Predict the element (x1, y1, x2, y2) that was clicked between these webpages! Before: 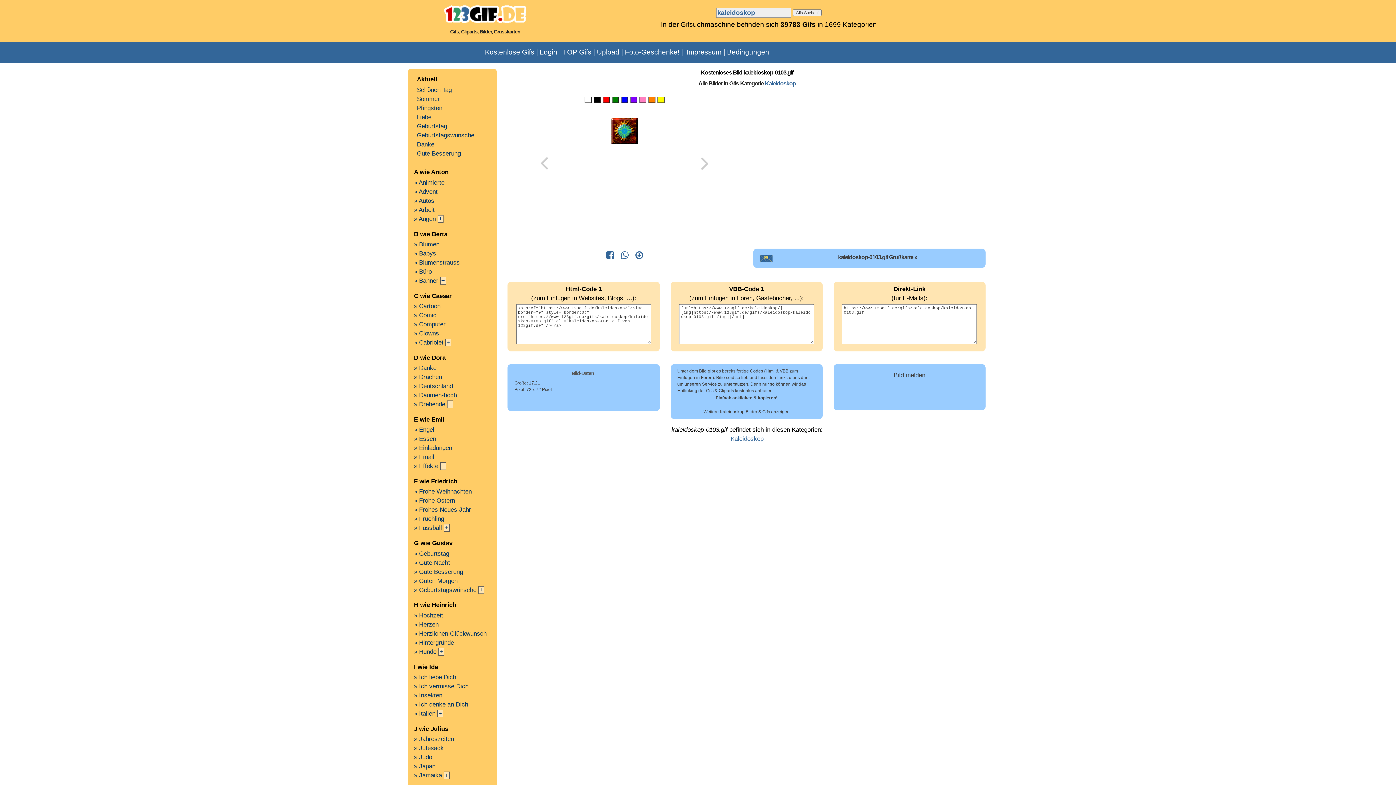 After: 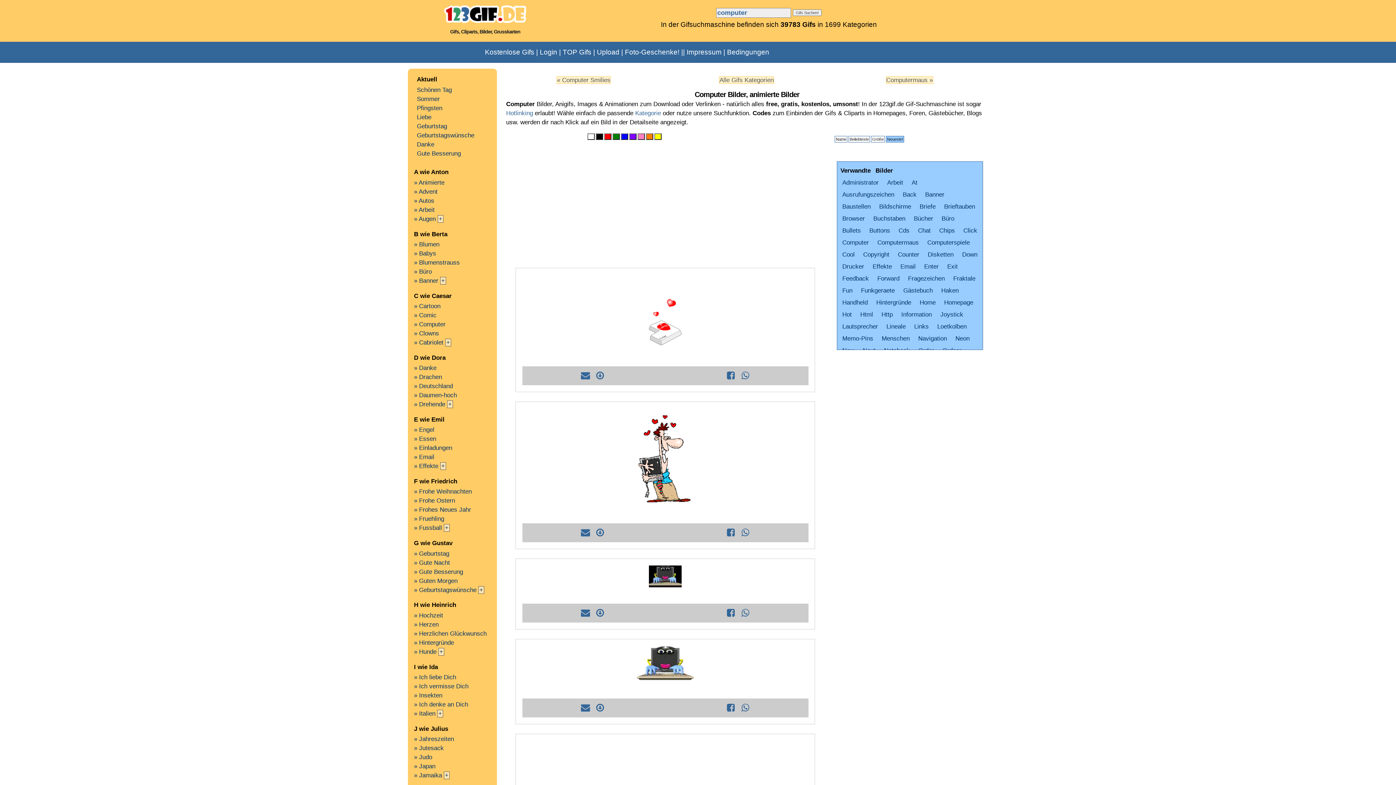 Action: label: » Computer bbox: (414, 321, 445, 328)